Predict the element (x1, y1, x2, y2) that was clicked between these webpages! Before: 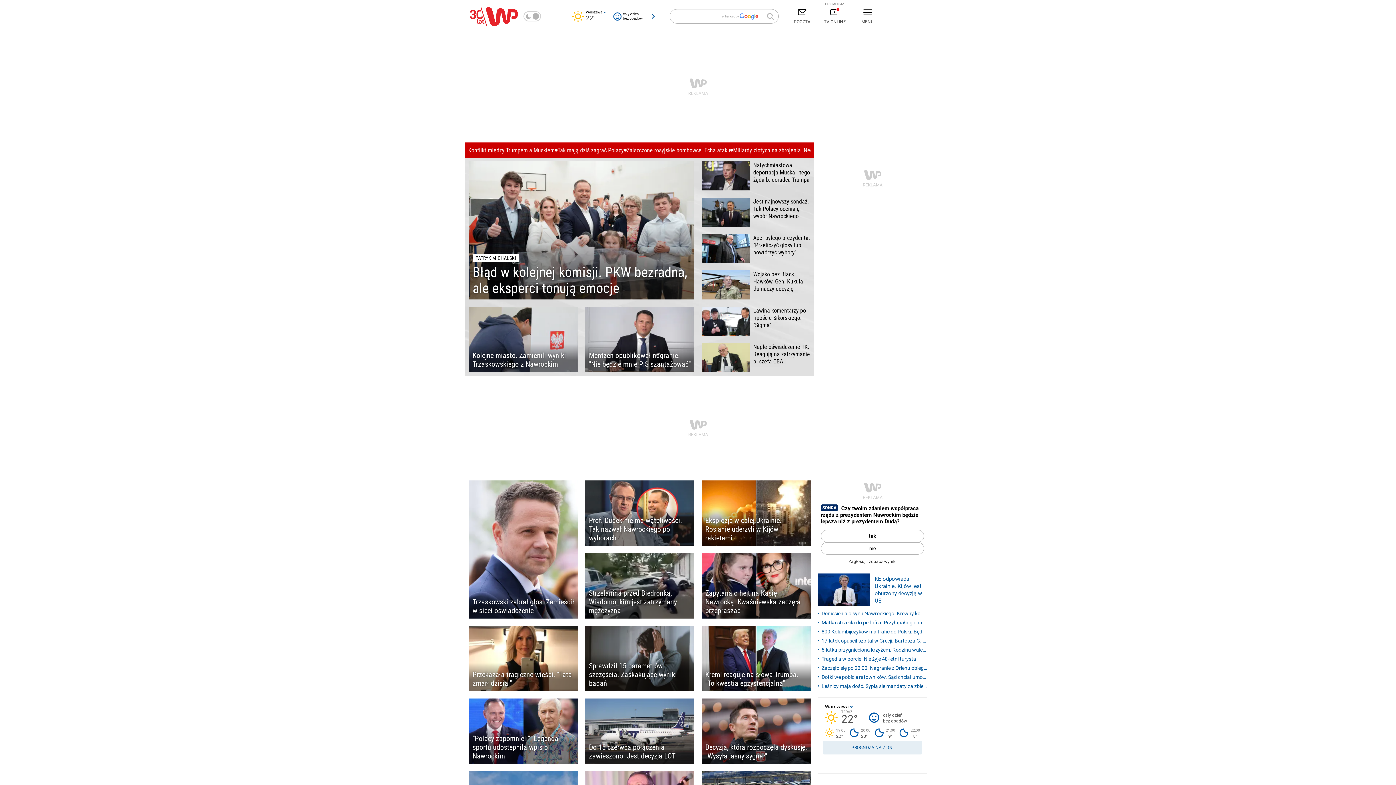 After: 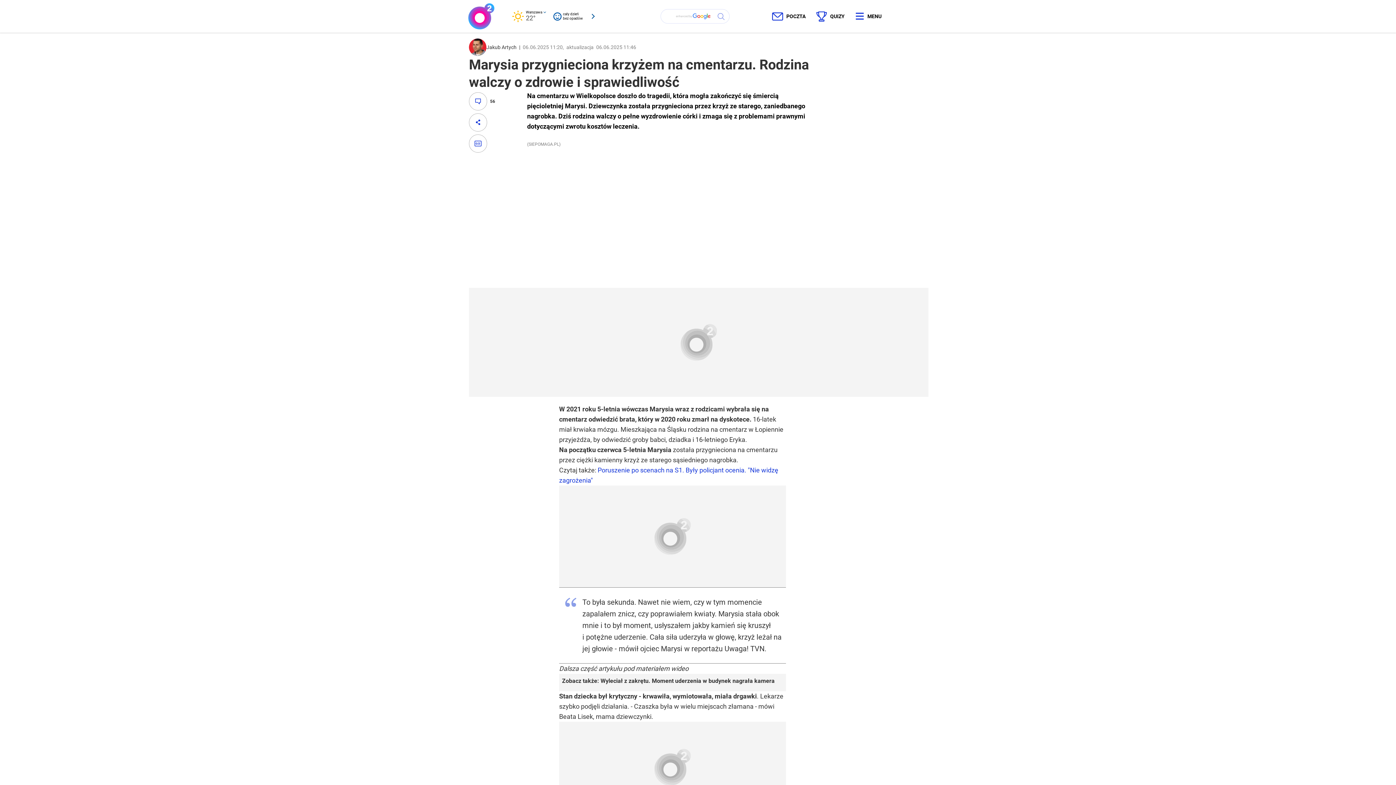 Action: bbox: (818, 646, 927, 654) label: 5-latka przygnieciona krzyżem. Rodzina walczy o sprawiedliwość